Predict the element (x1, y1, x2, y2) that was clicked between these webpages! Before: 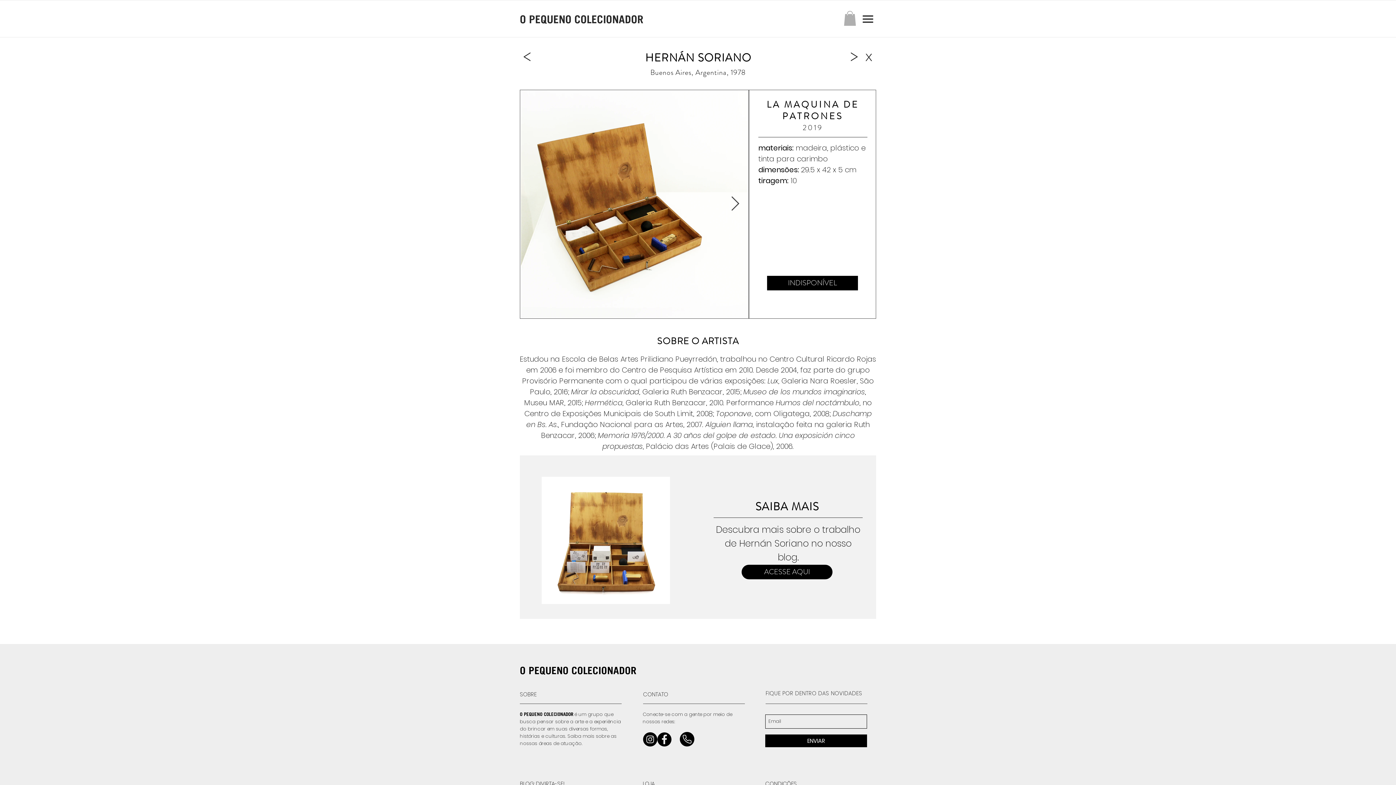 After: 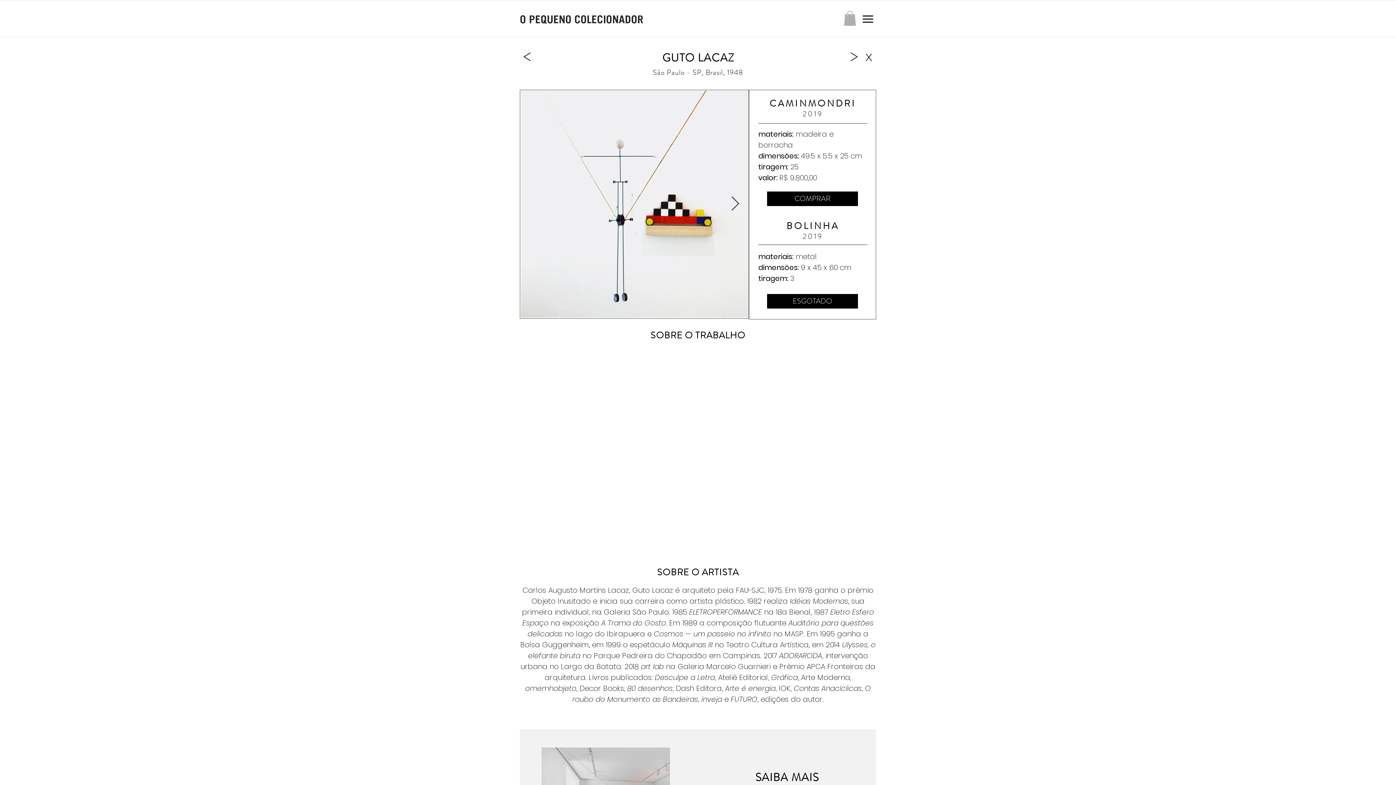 Action: bbox: (520, 42, 534, 67) label: <